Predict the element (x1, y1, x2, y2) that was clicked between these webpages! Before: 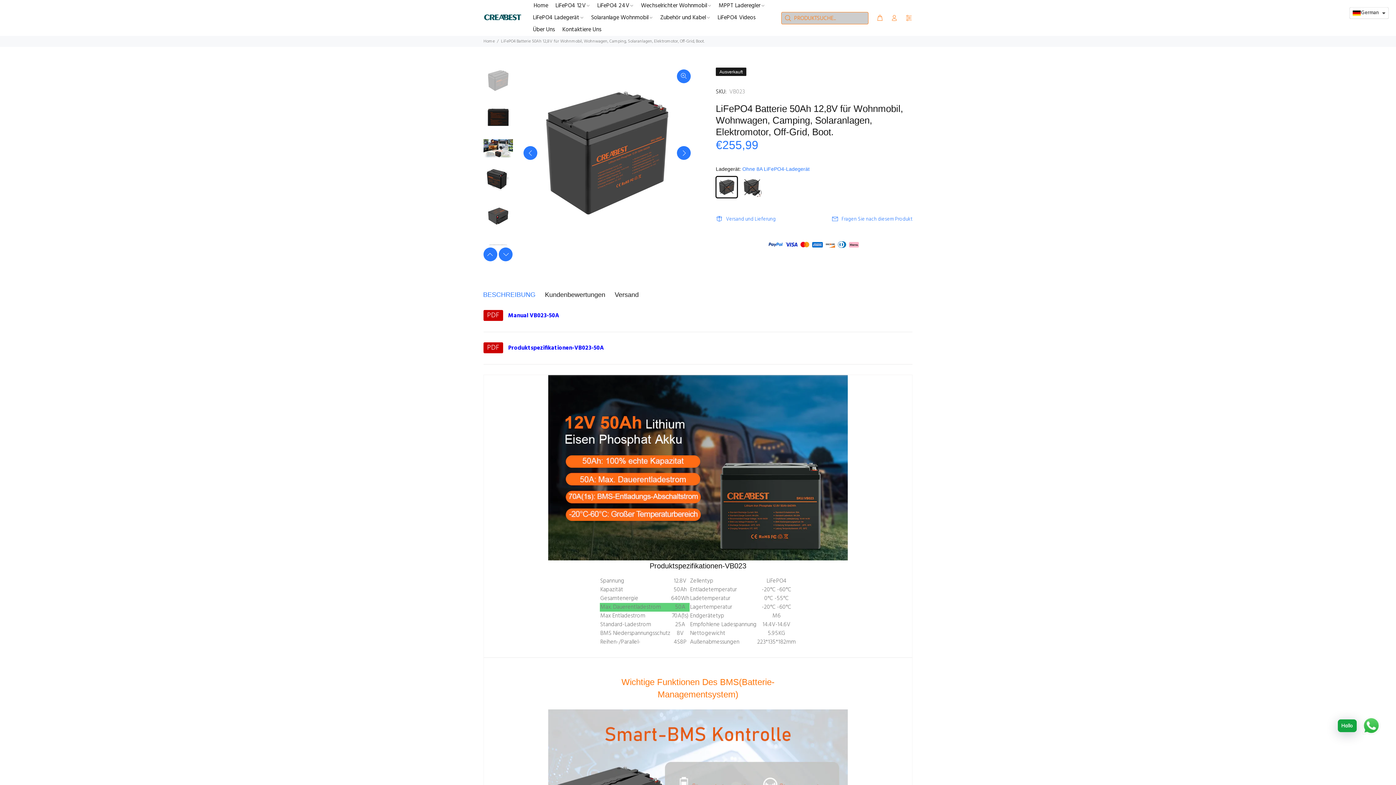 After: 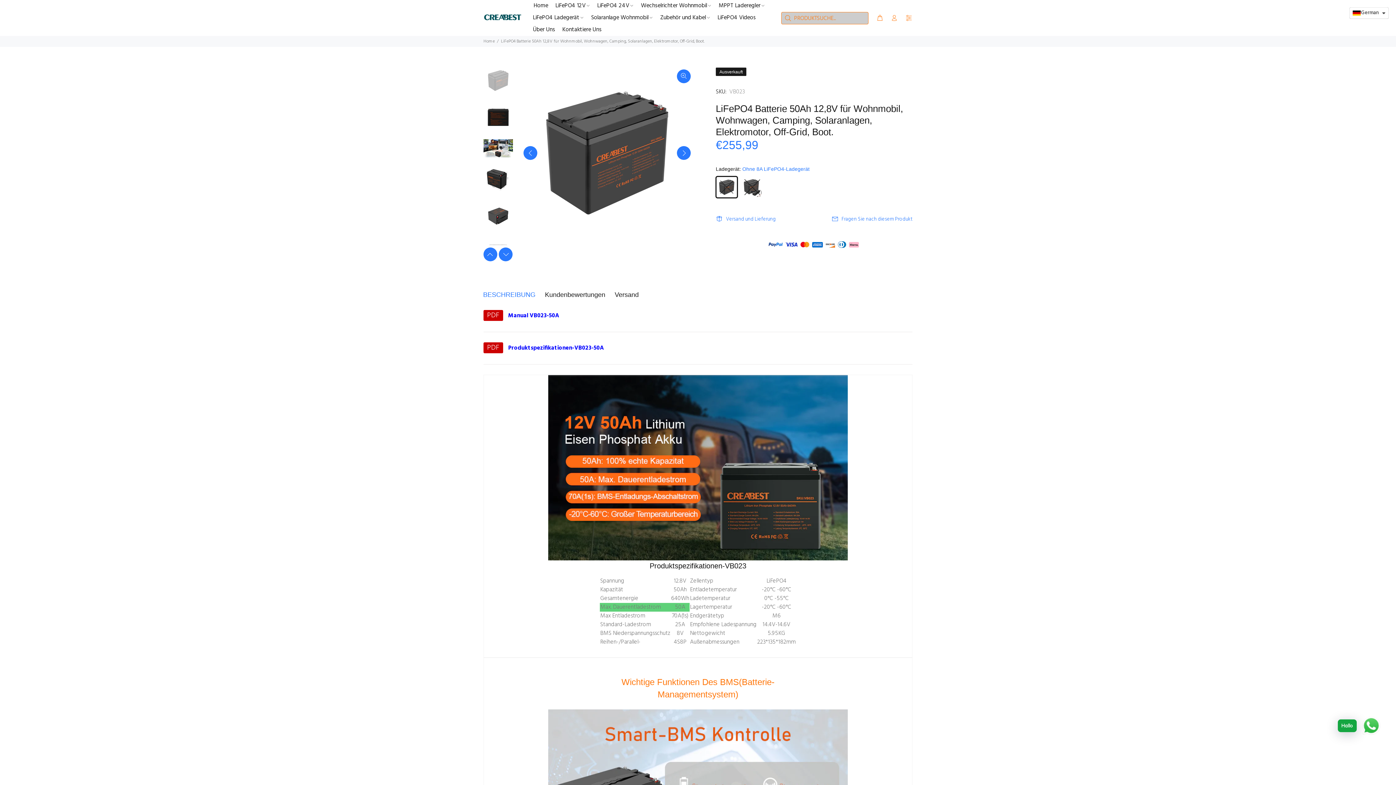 Action: bbox: (508, 311, 559, 320) label: Manual VB023-50A